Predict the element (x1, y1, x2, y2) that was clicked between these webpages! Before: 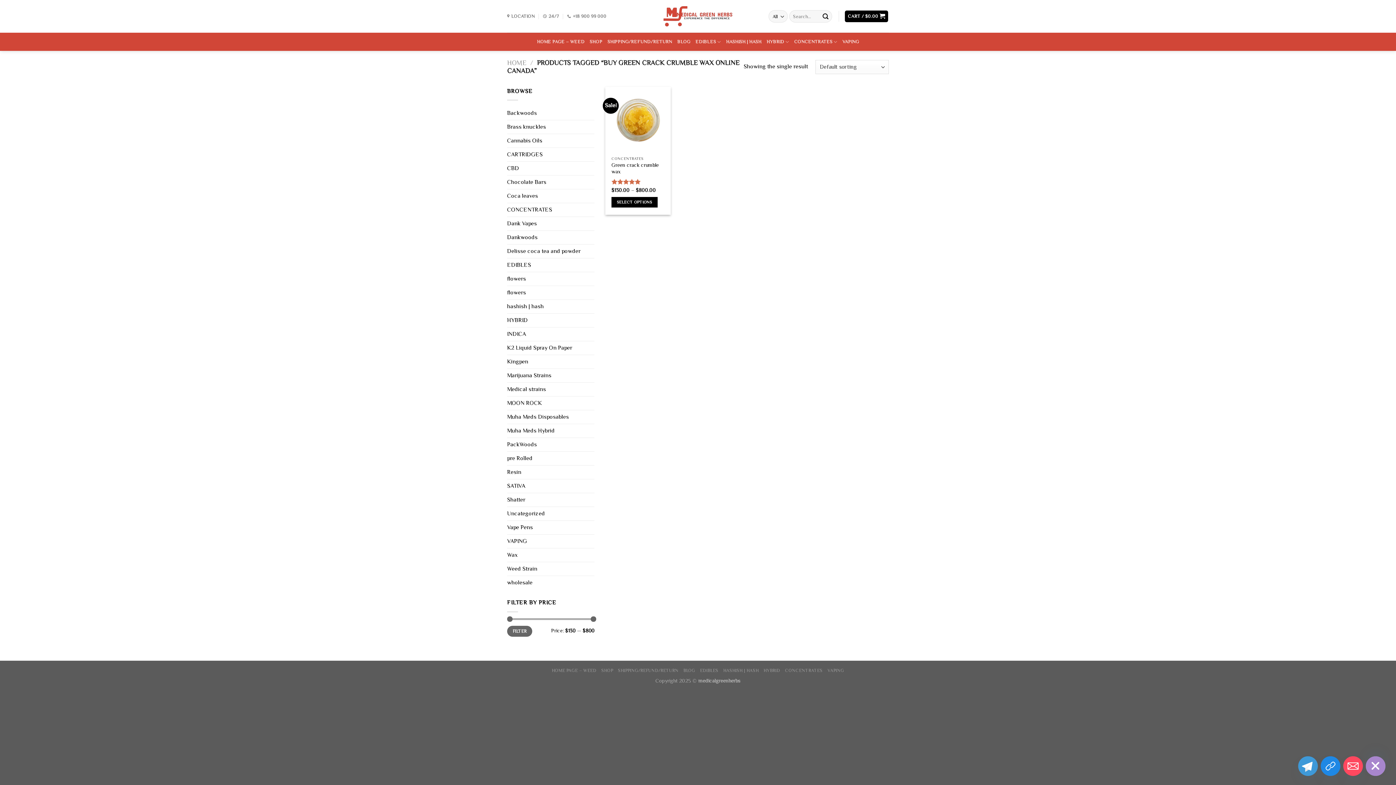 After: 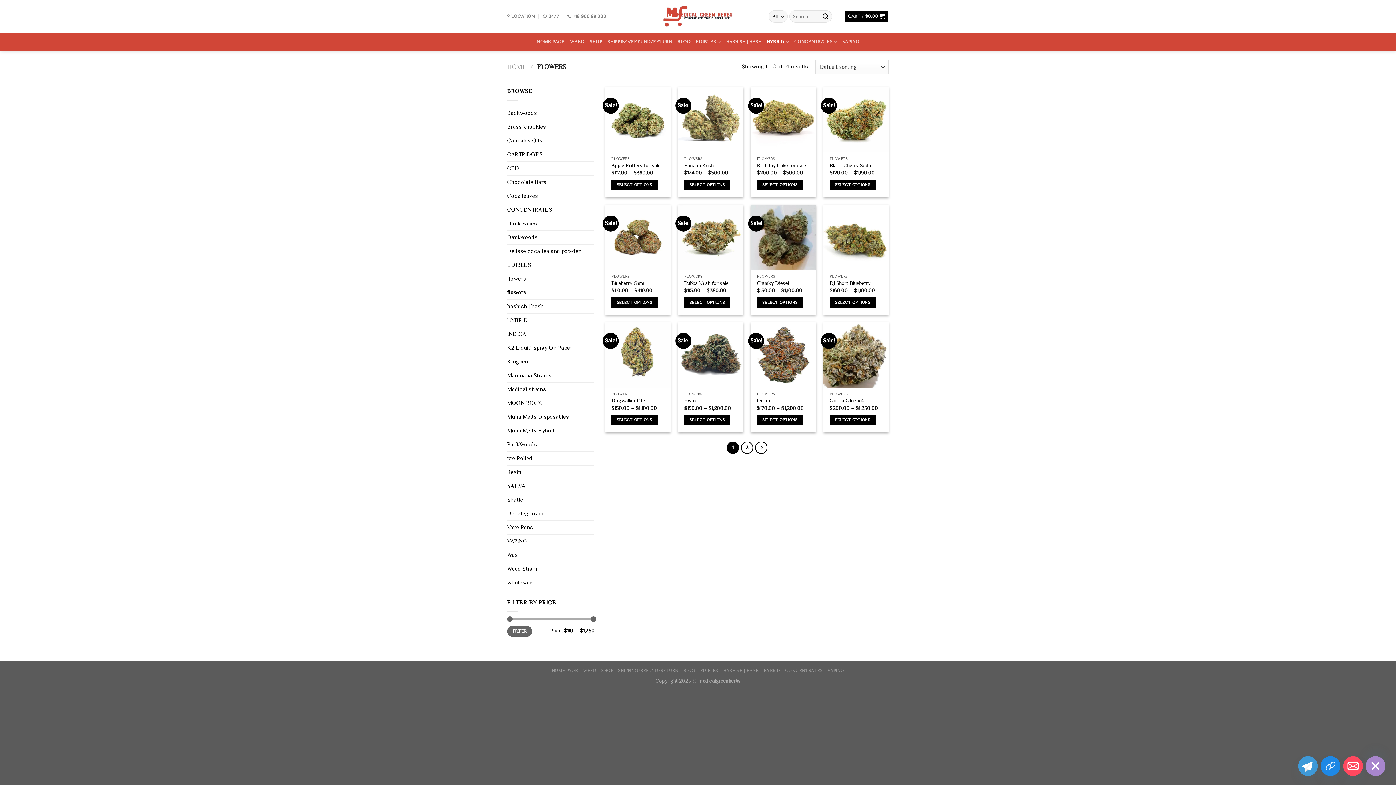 Action: bbox: (507, 286, 594, 299) label: flowers